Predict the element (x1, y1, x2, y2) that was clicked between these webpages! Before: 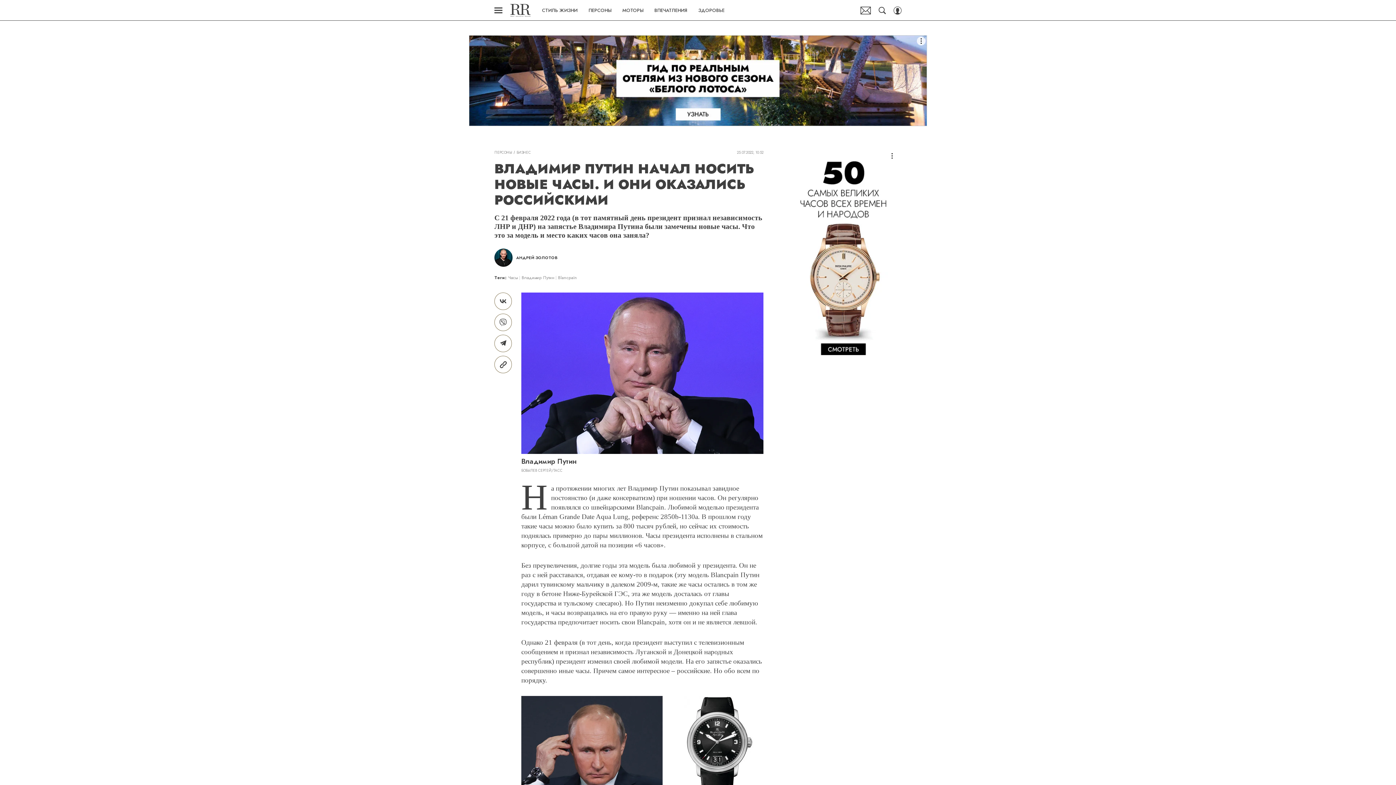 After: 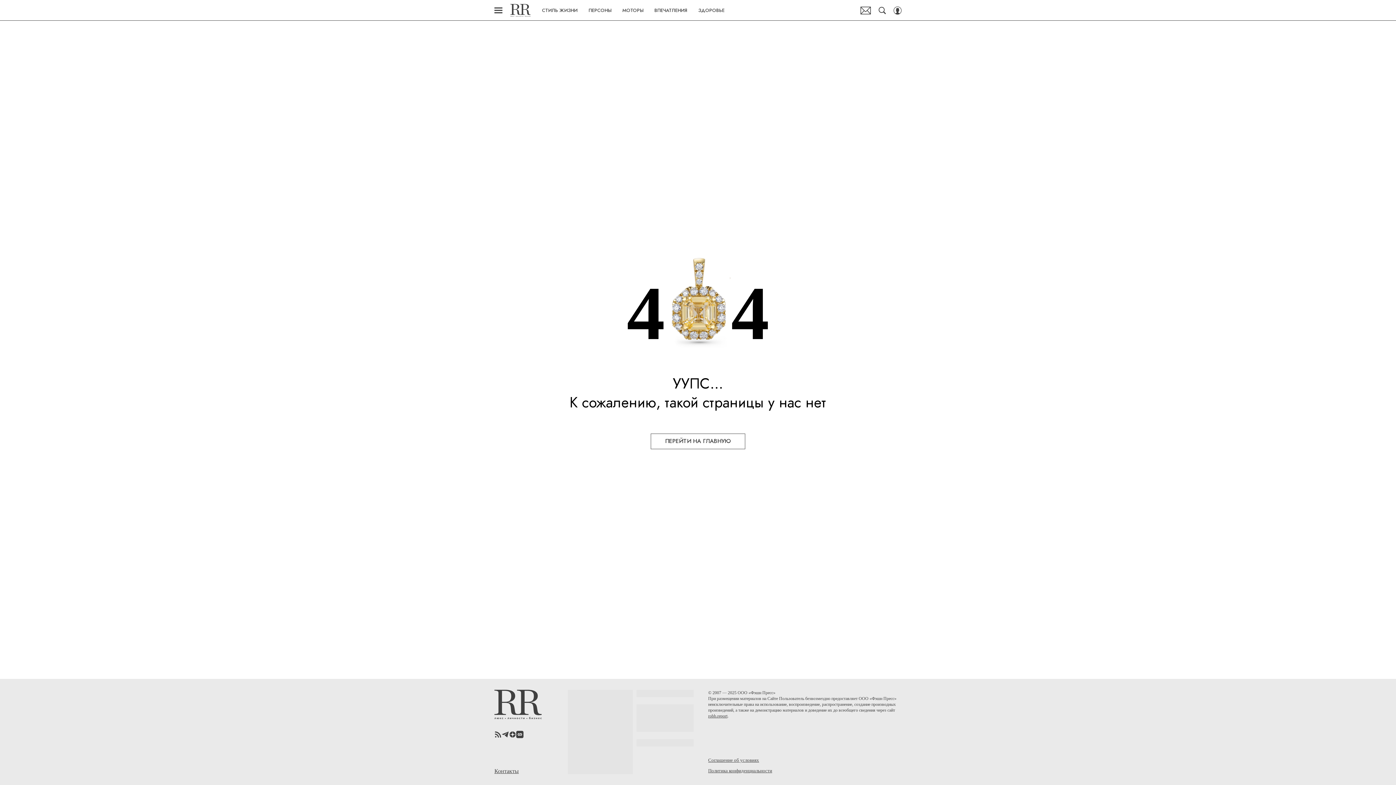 Action: bbox: (521, 274, 554, 281) label: Владимир Путин